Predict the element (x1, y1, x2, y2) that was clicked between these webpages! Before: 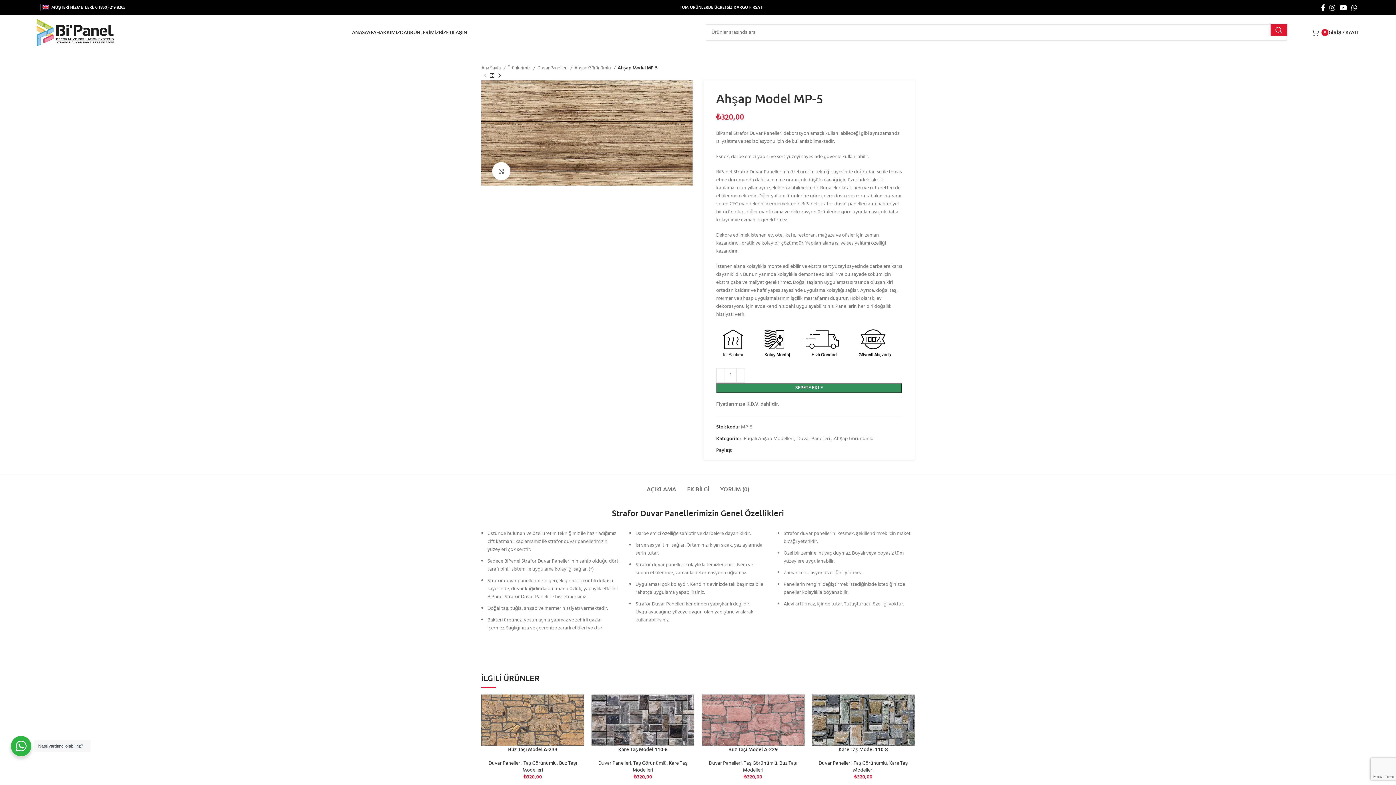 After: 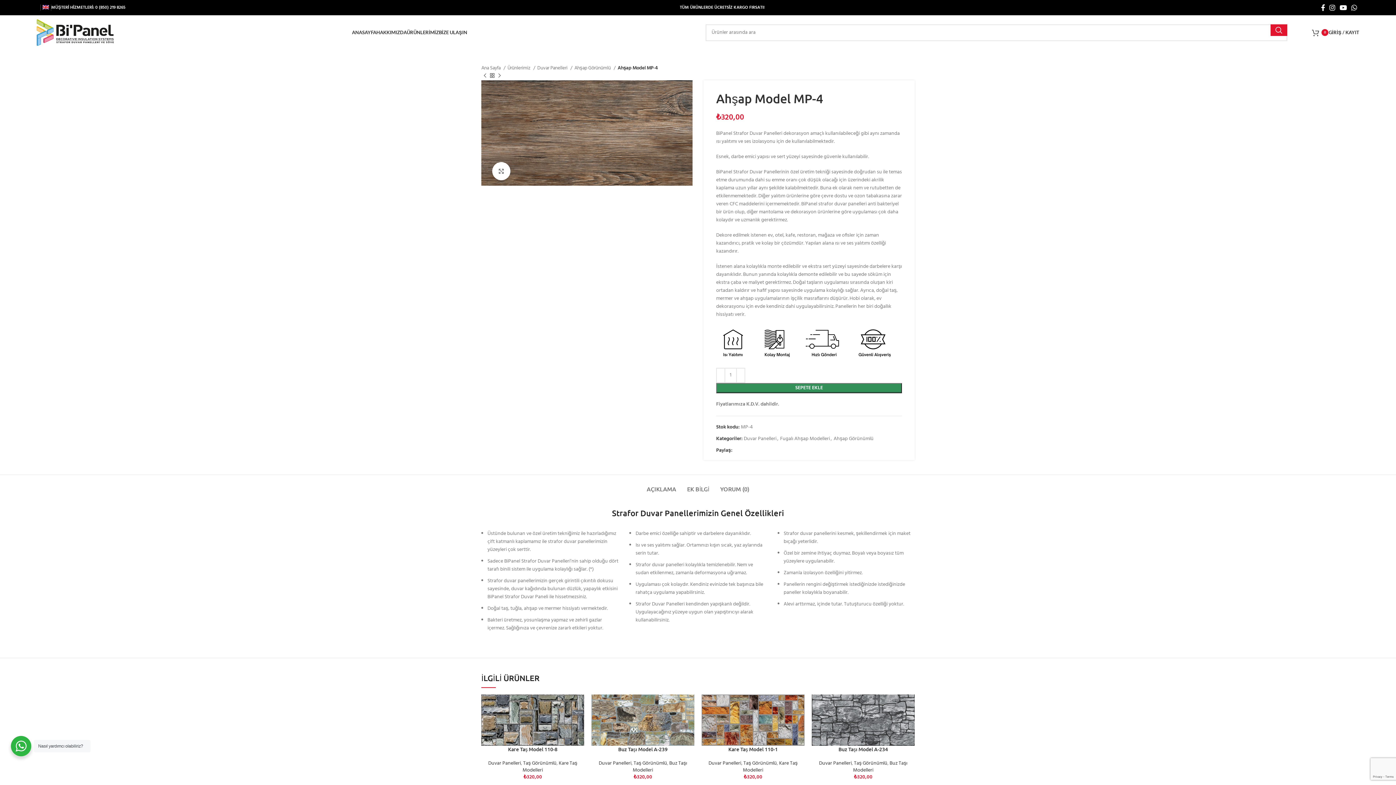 Action: bbox: (481, 72, 488, 79) label: Previous product